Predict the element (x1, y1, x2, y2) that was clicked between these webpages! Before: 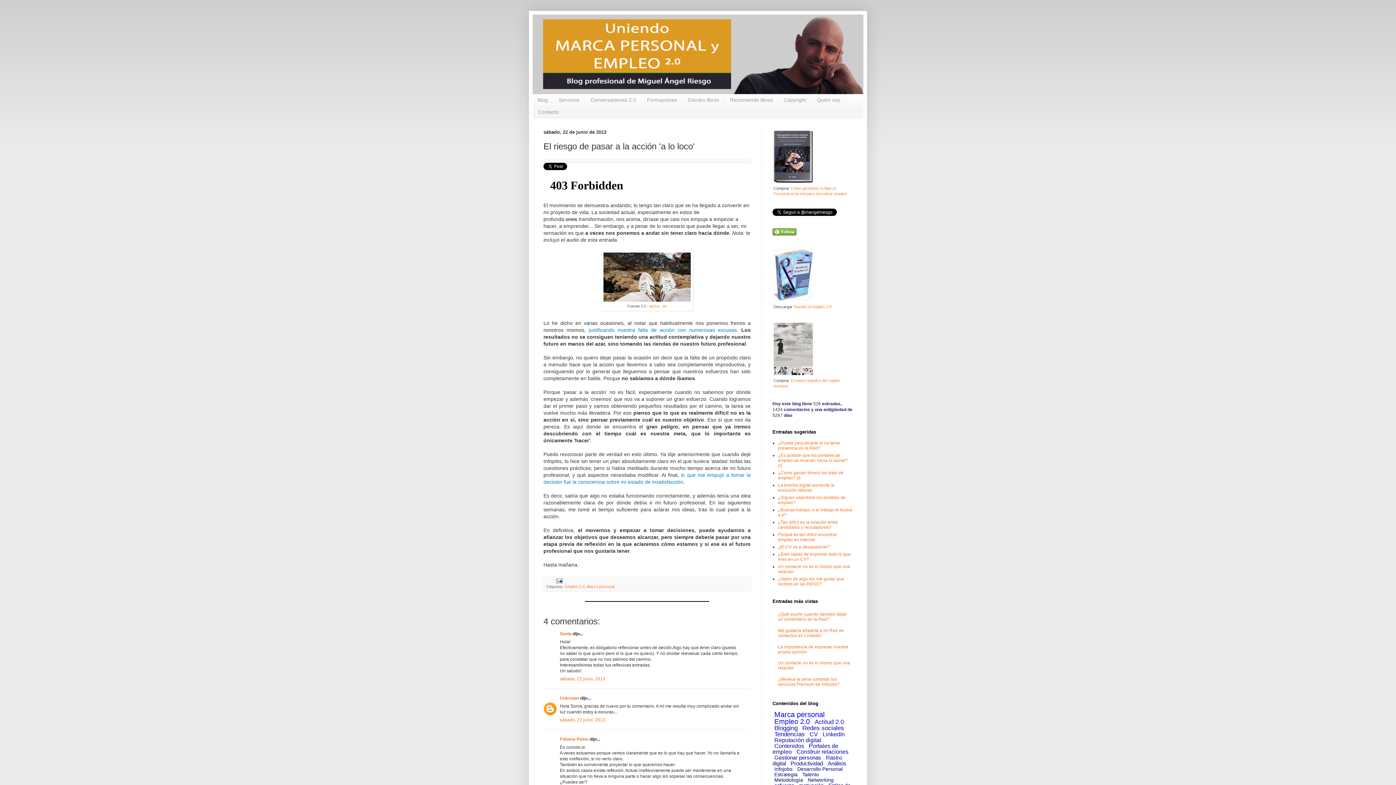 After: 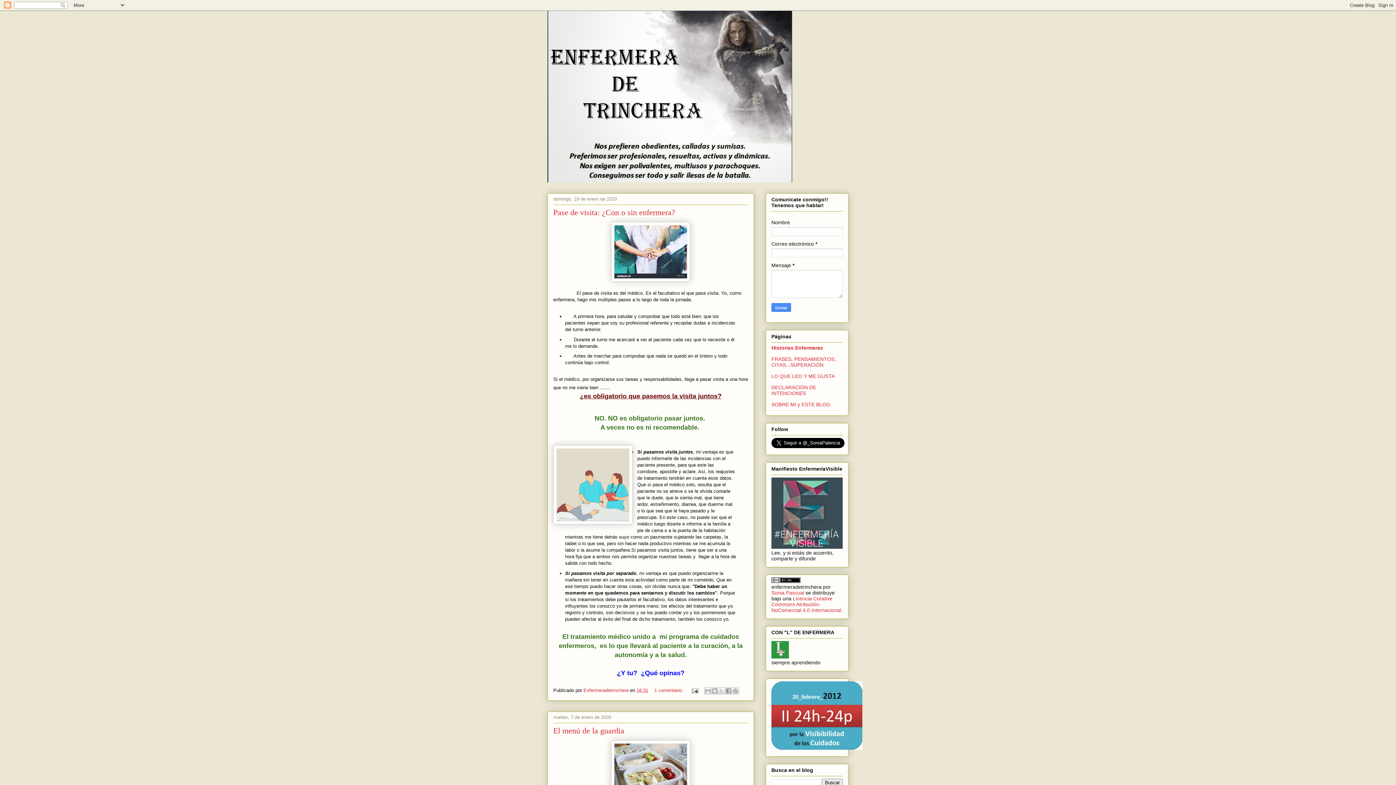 Action: bbox: (560, 631, 571, 636) label: Sonia